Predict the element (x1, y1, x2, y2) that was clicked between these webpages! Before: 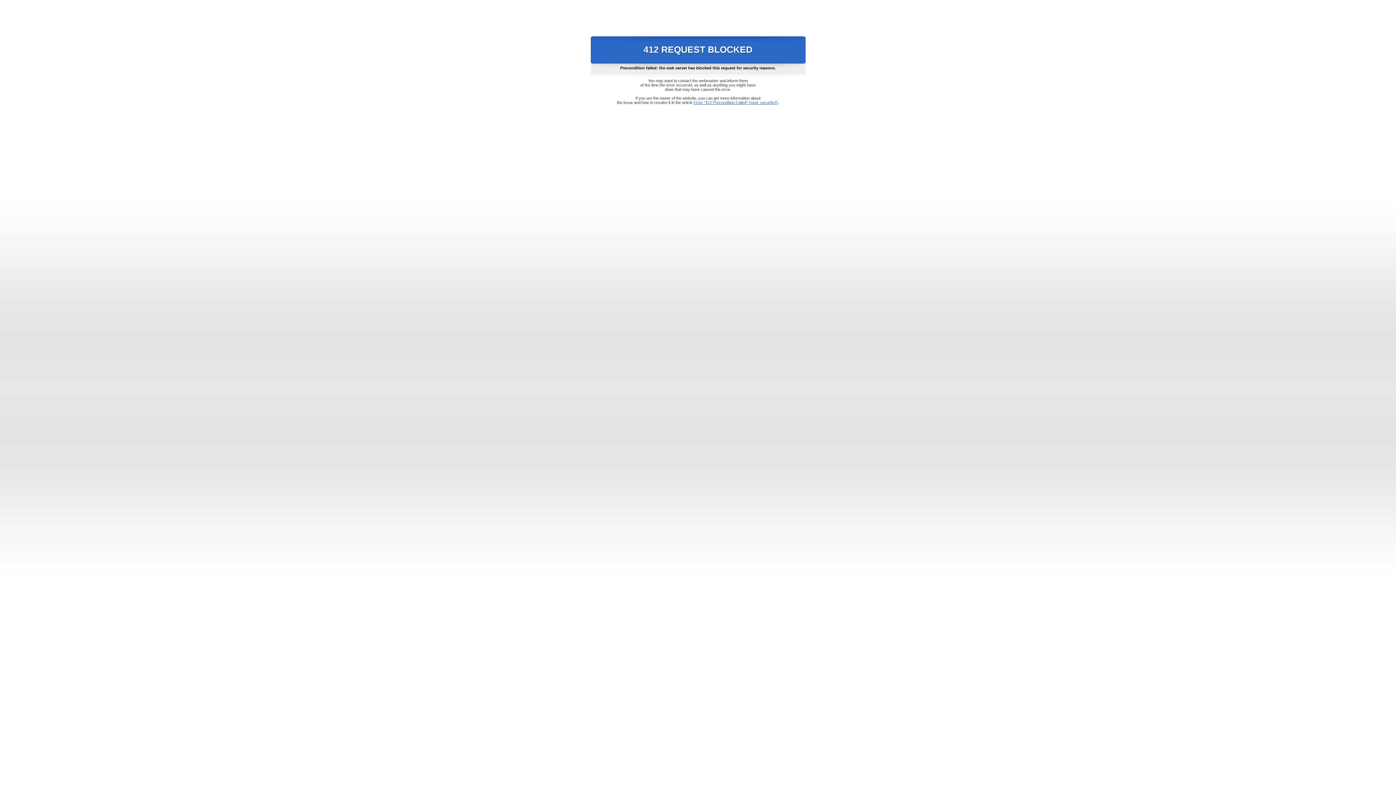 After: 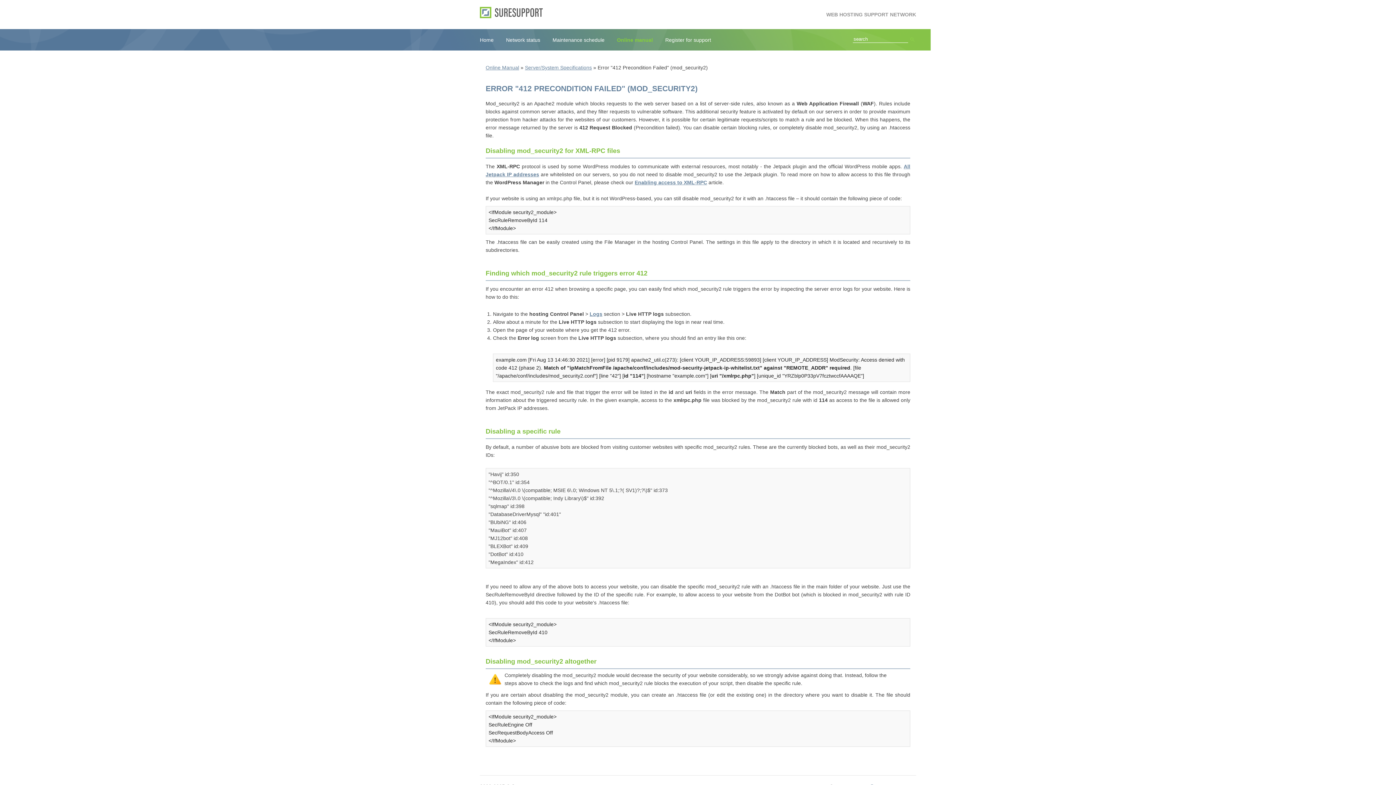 Action: bbox: (693, 100, 778, 104) label: Error "412 Precondition Failed" (mod_security2)